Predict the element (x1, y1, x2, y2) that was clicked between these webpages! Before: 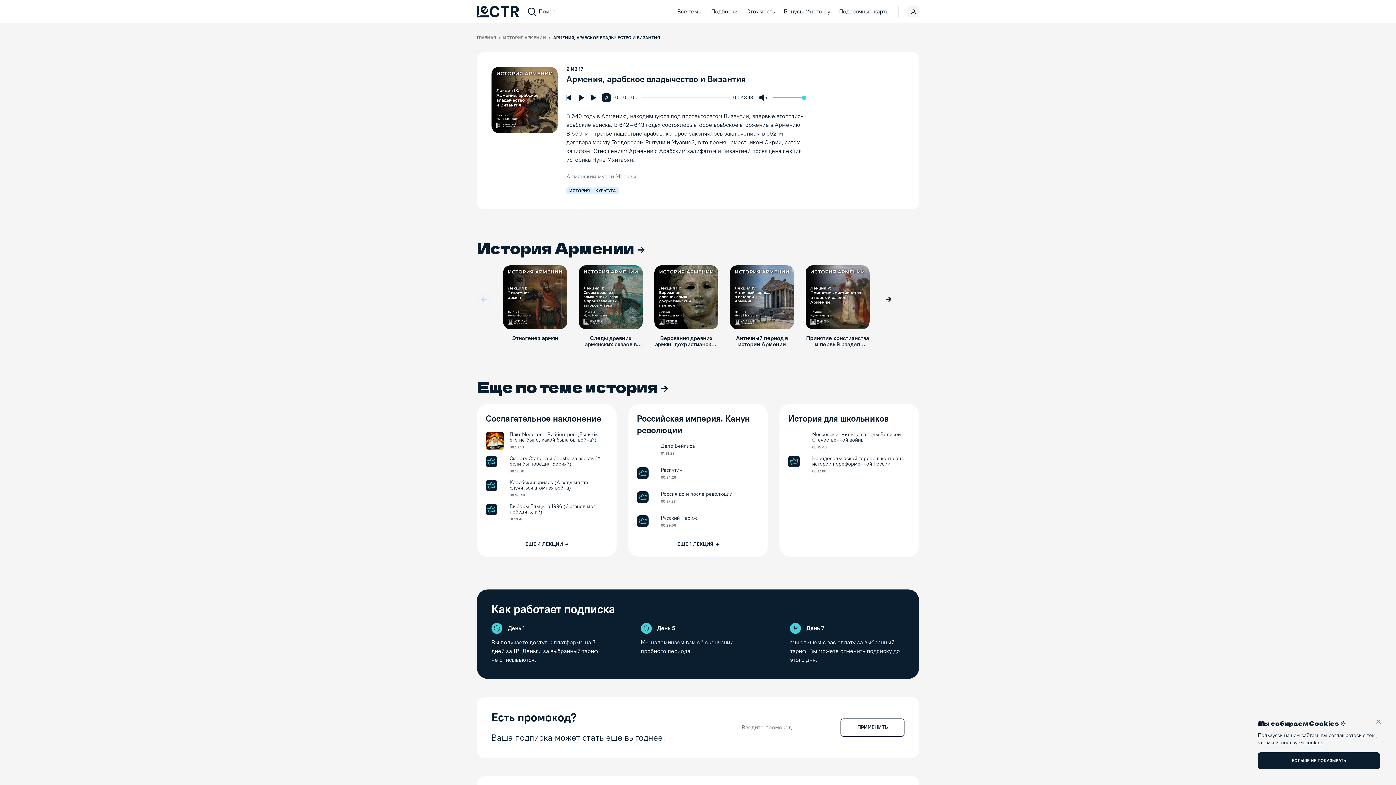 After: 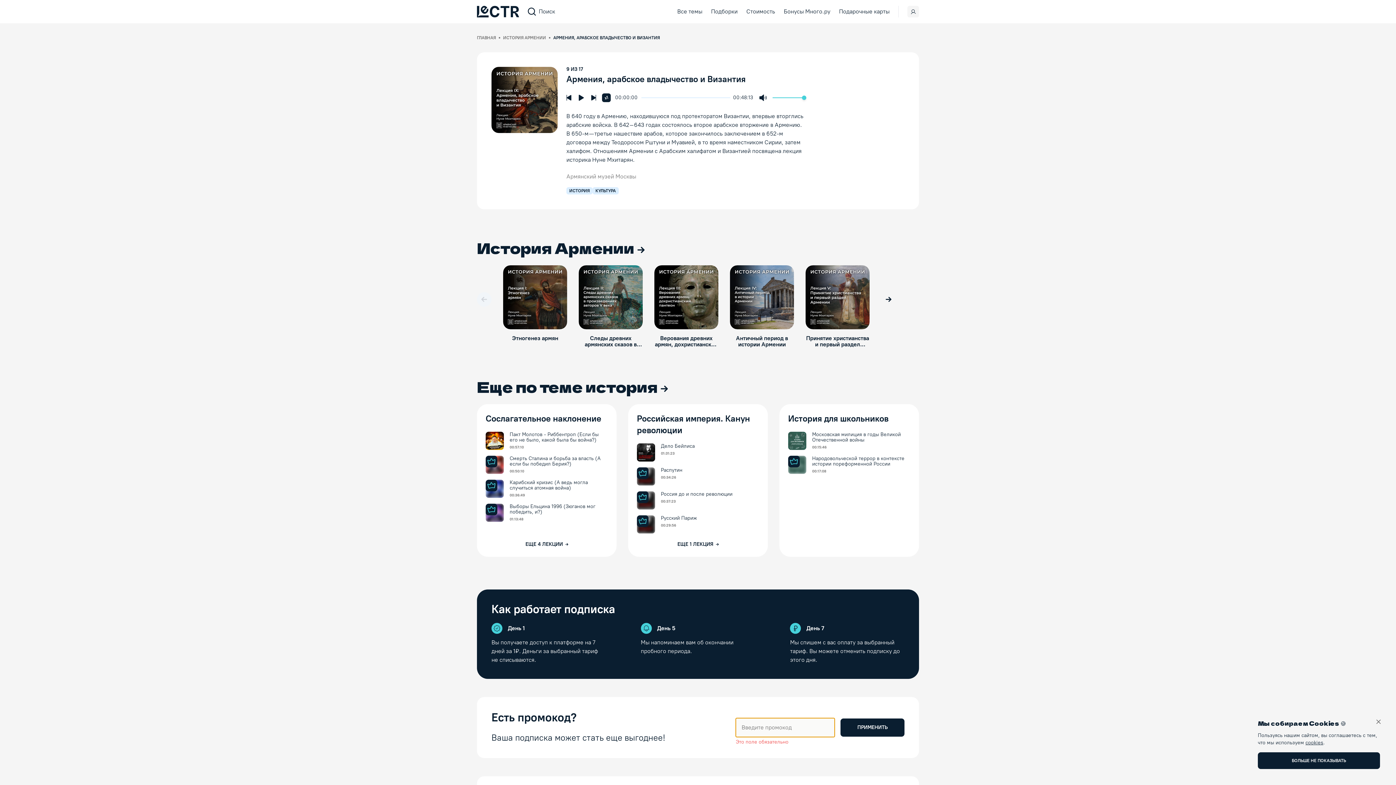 Action: bbox: (840, 718, 904, 737) label: ПРИМЕНИТЬ